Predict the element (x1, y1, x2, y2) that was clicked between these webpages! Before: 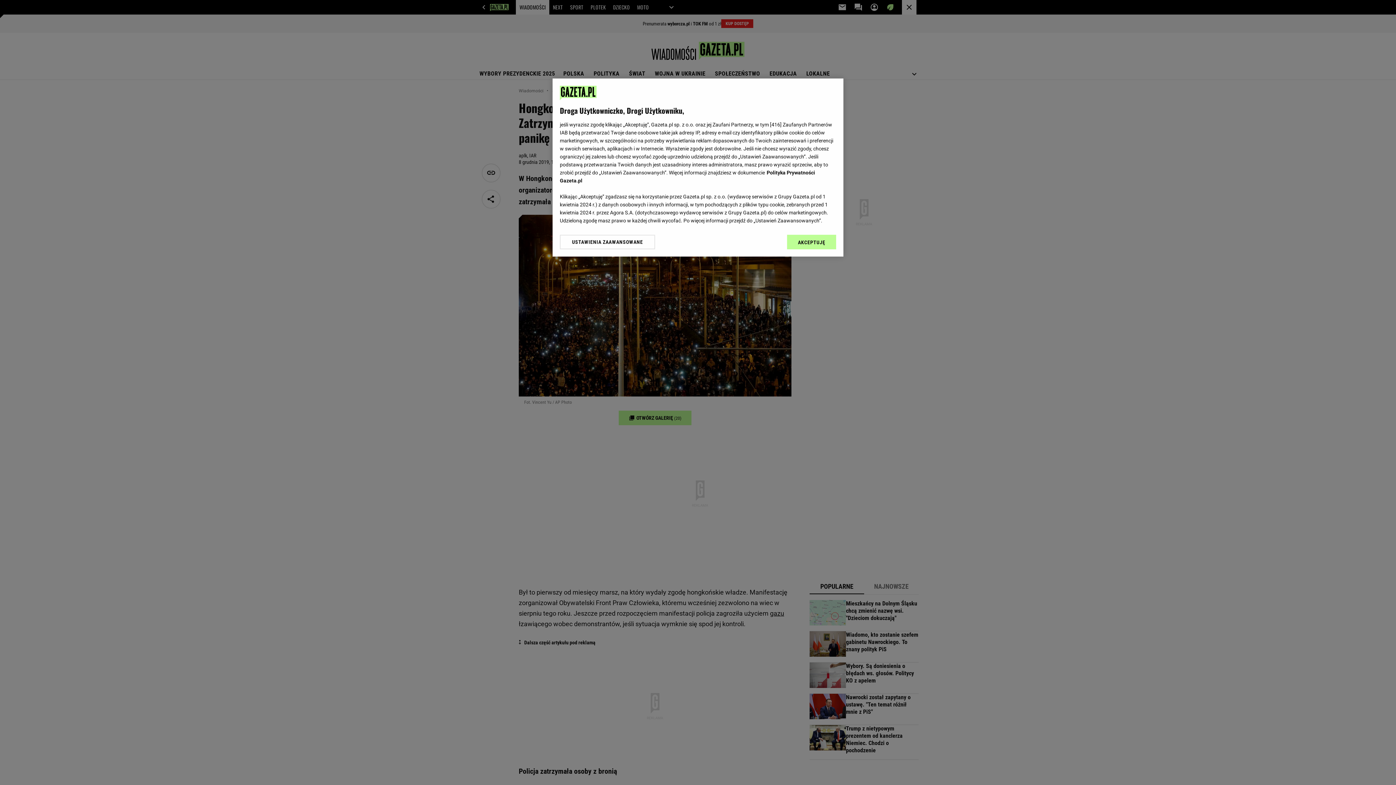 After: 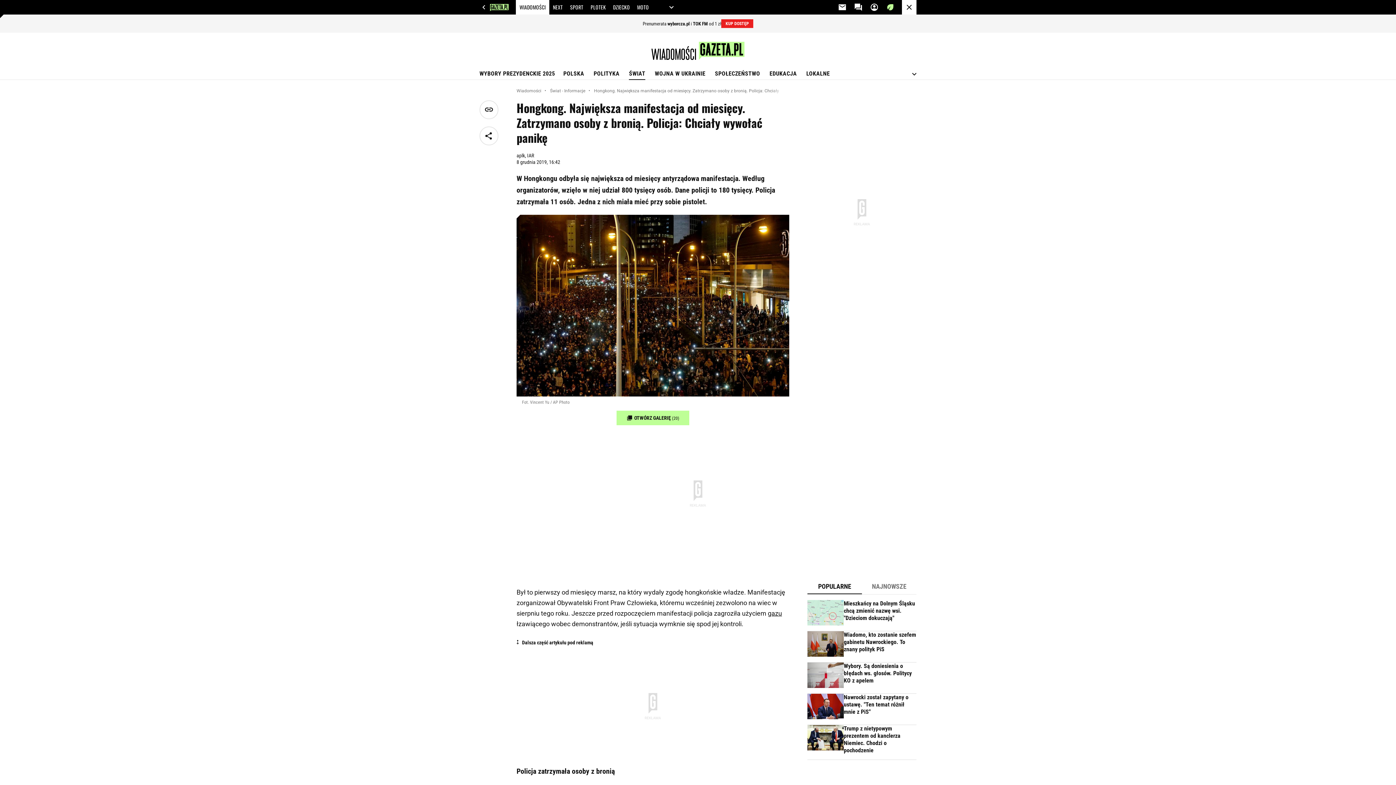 Action: bbox: (787, 234, 836, 249) label: AKCEPTUJĘ